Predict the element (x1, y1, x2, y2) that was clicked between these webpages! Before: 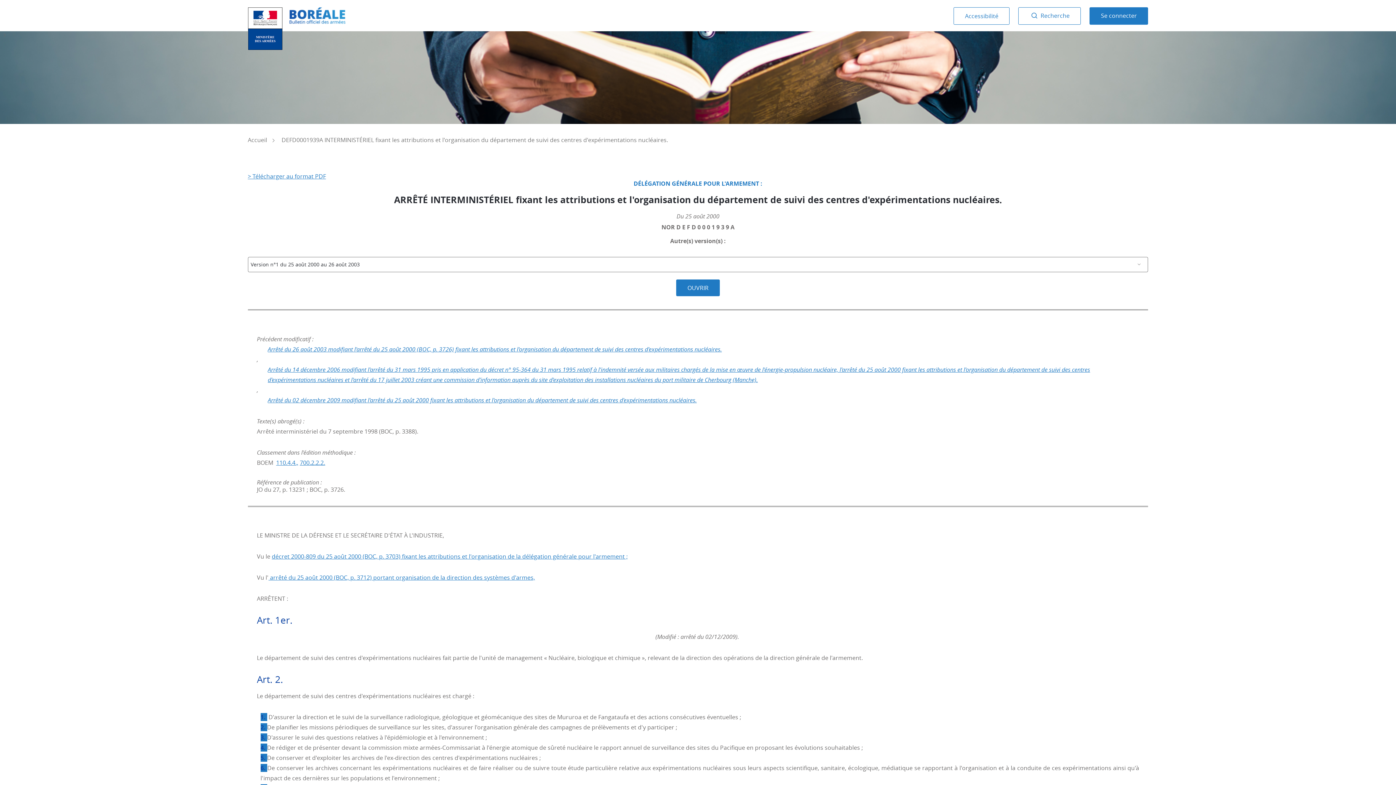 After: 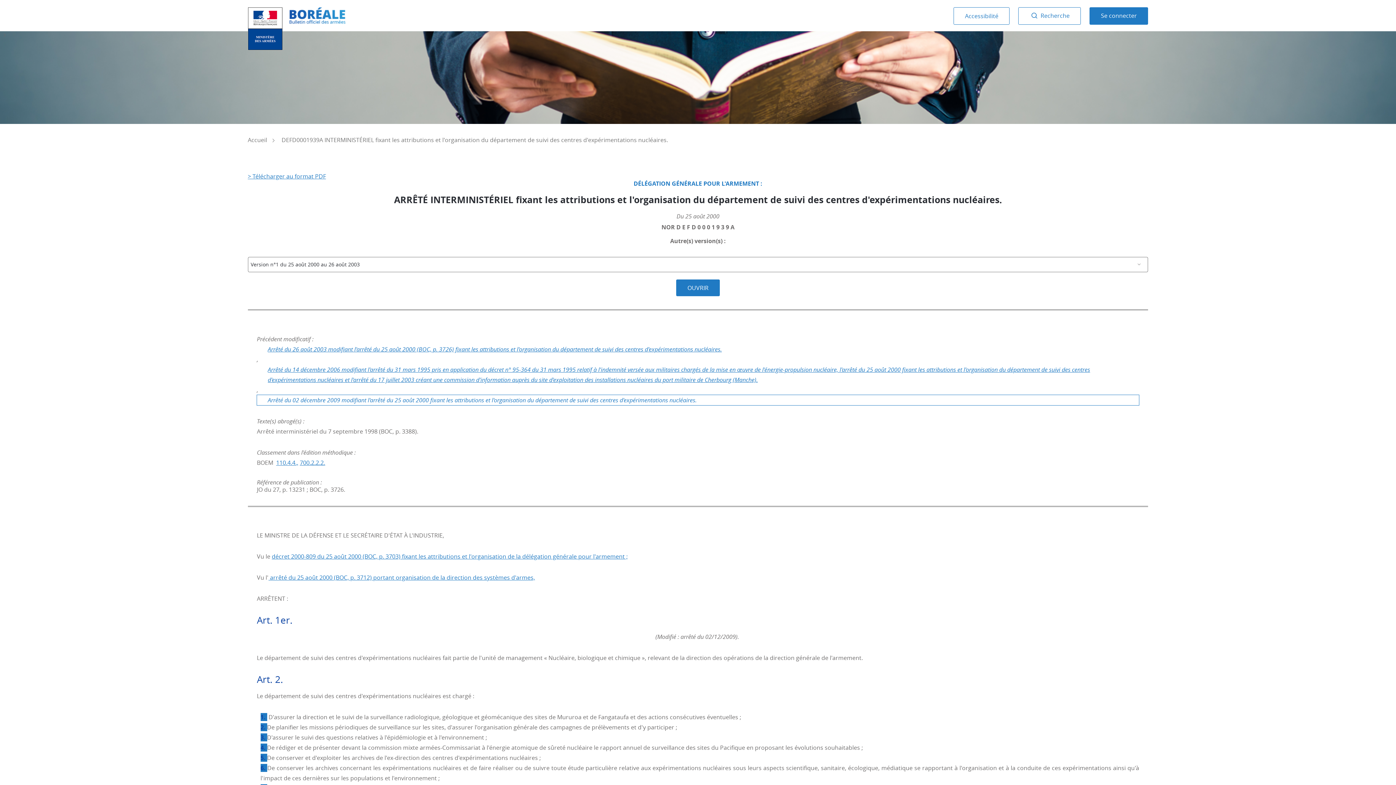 Action: bbox: (256, 395, 1139, 405) label: Arrêté du 02 décembre 2009 modifiant l'arrêté du 25 août 2000 fixant les attributions et l'organisation du département de suivi des centres d'expérimentations nucléaires.